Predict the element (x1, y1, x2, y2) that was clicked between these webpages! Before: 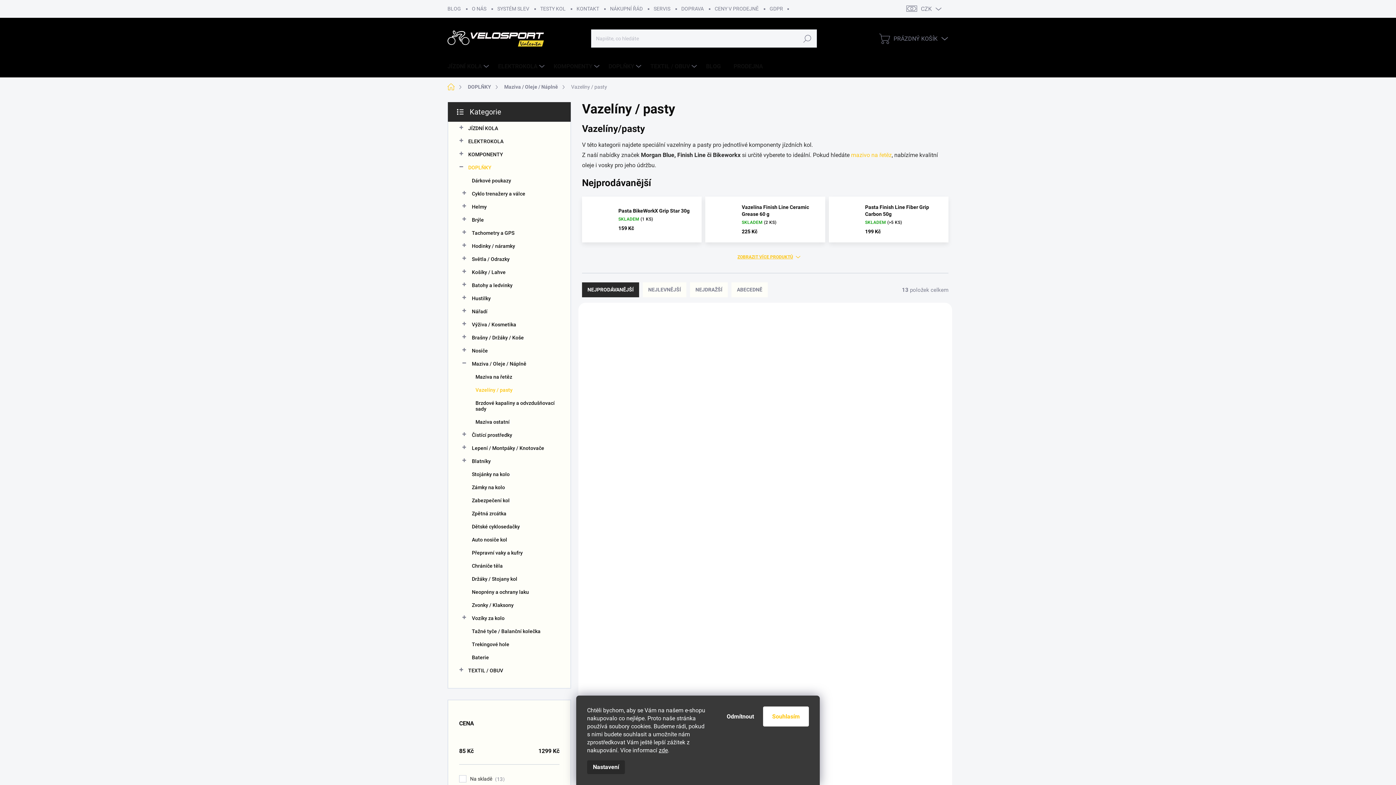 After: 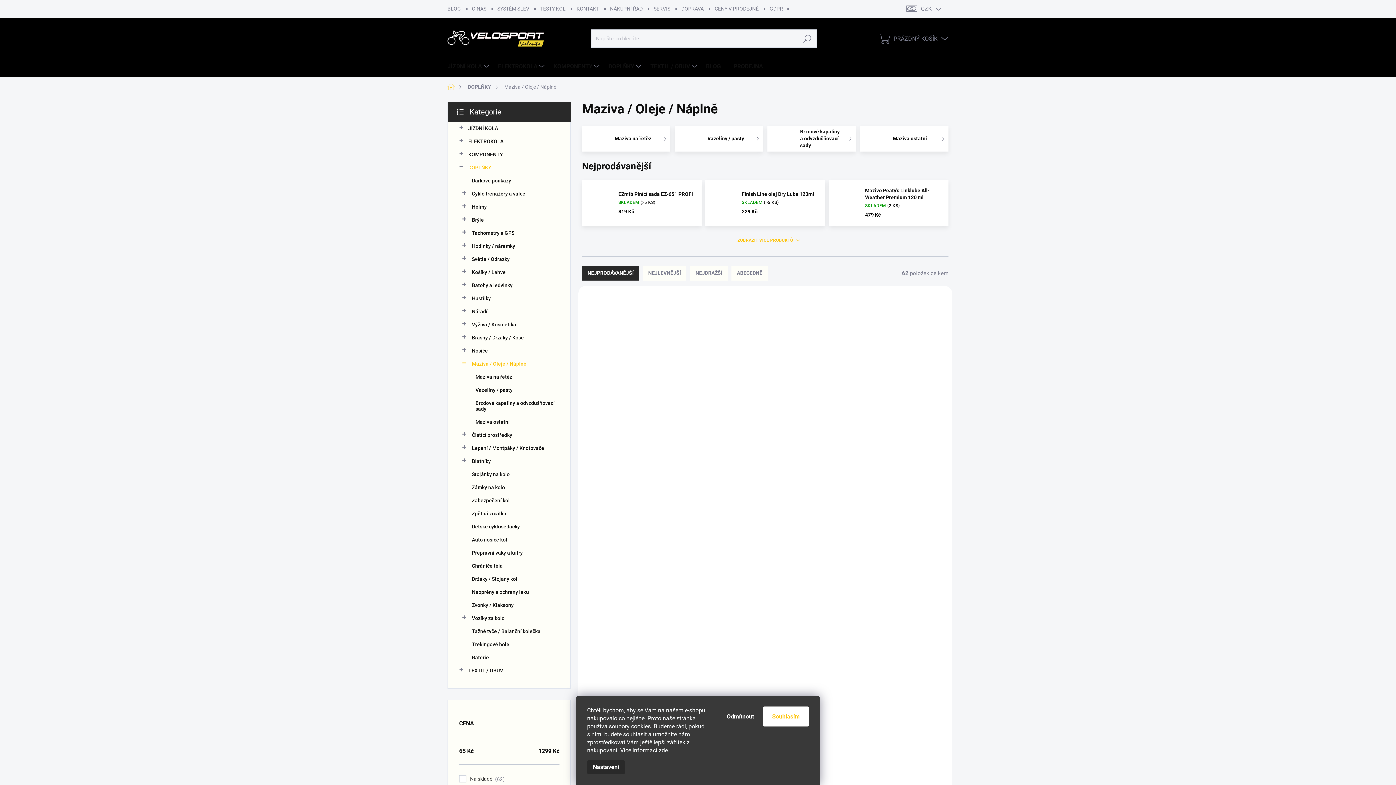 Action: label: Maziva / Oleje / Náplně
  bbox: (459, 357, 559, 370)